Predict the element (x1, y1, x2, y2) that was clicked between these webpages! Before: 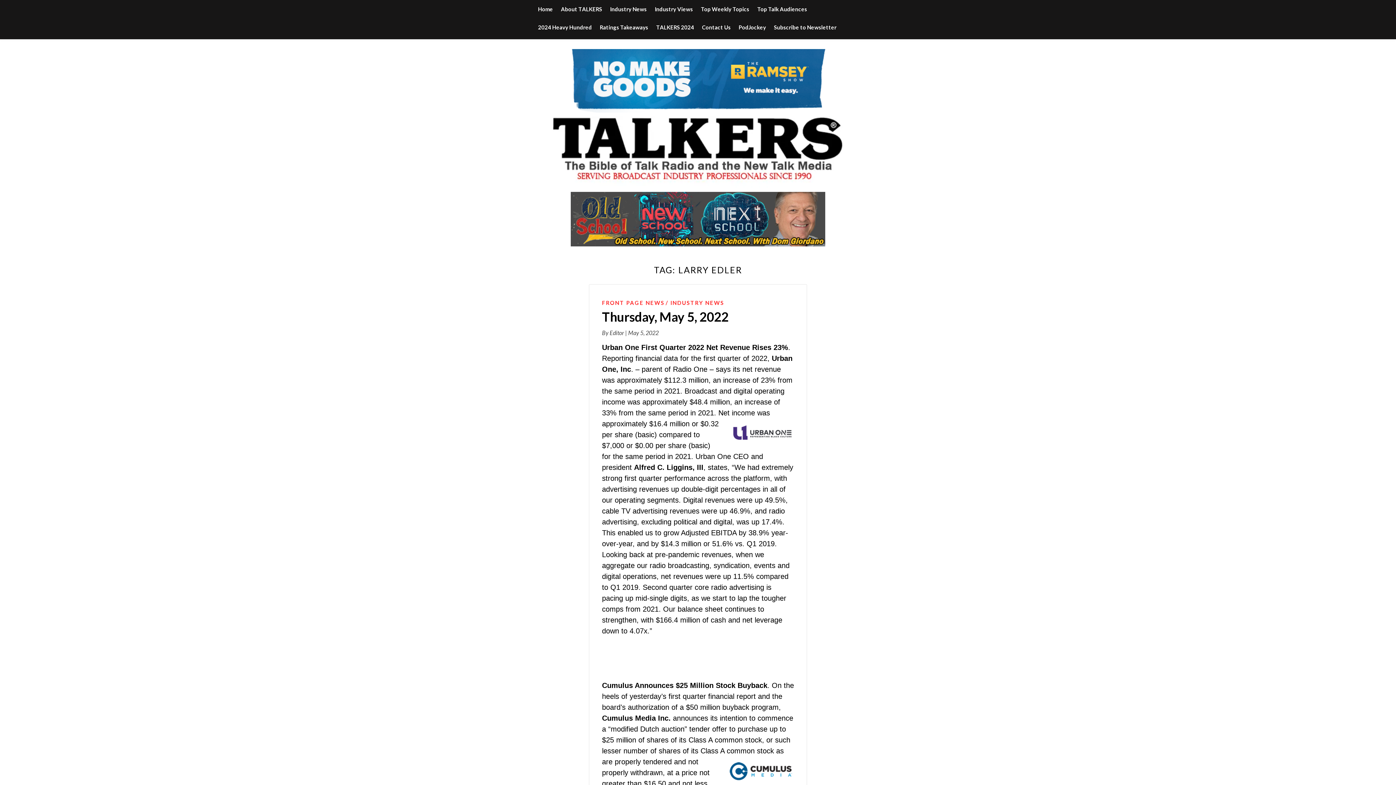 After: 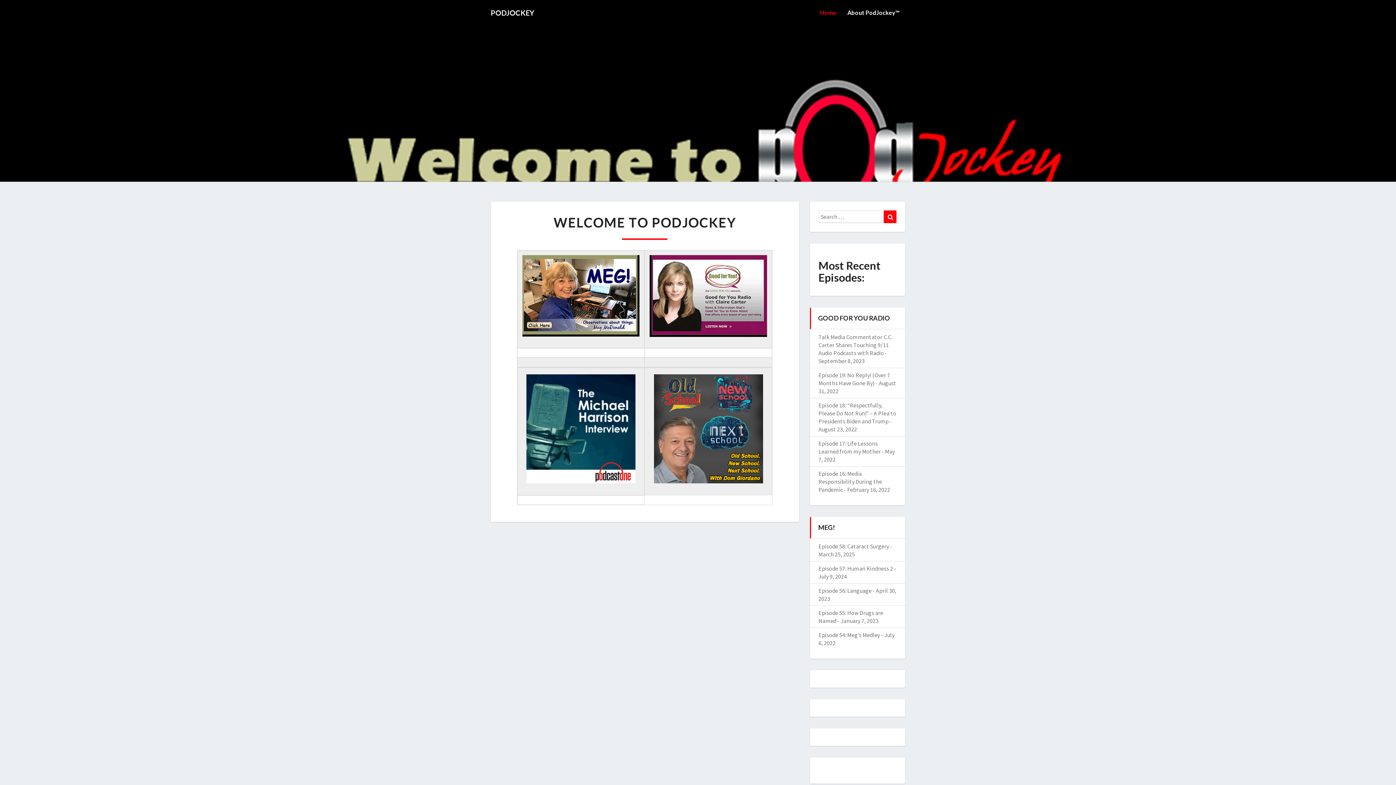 Action: bbox: (738, 18, 766, 36) label: PodJockey